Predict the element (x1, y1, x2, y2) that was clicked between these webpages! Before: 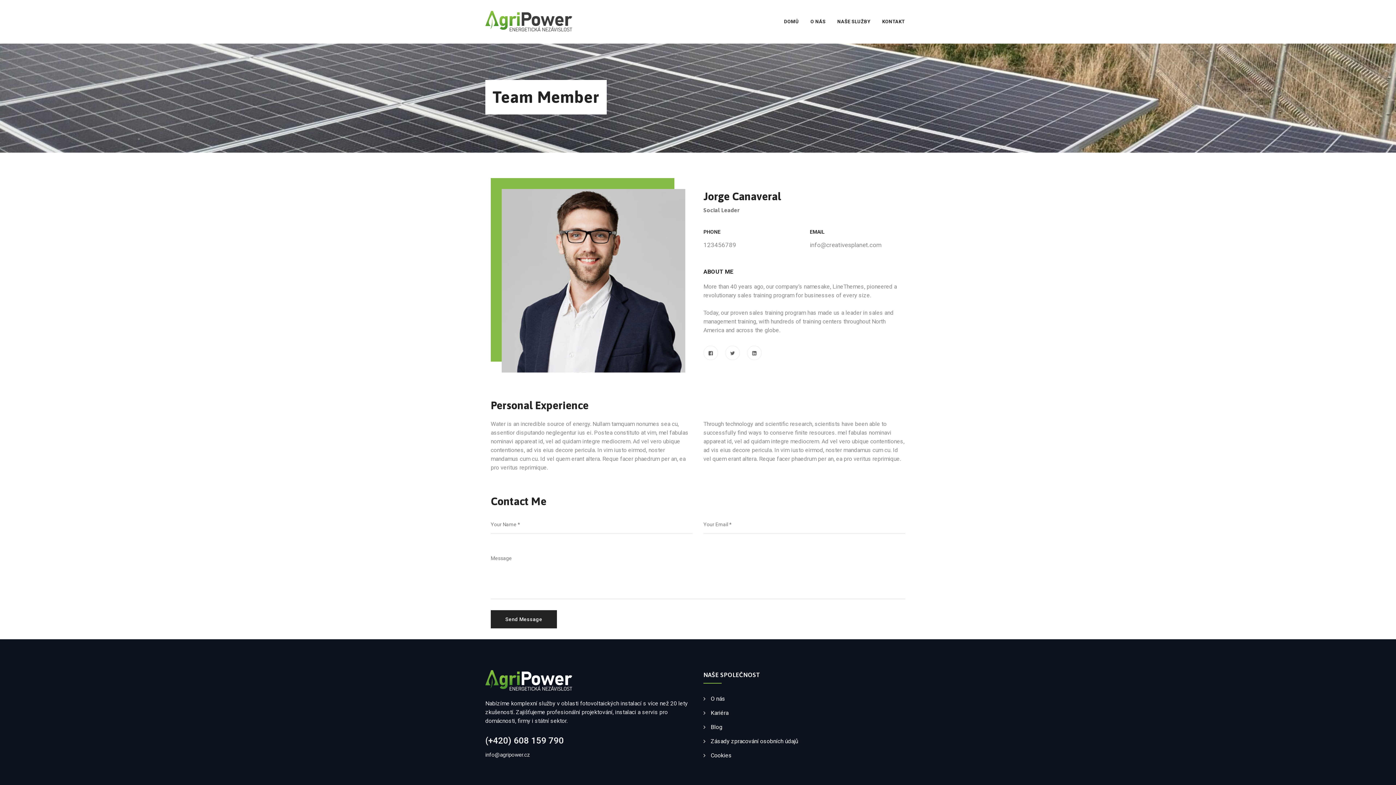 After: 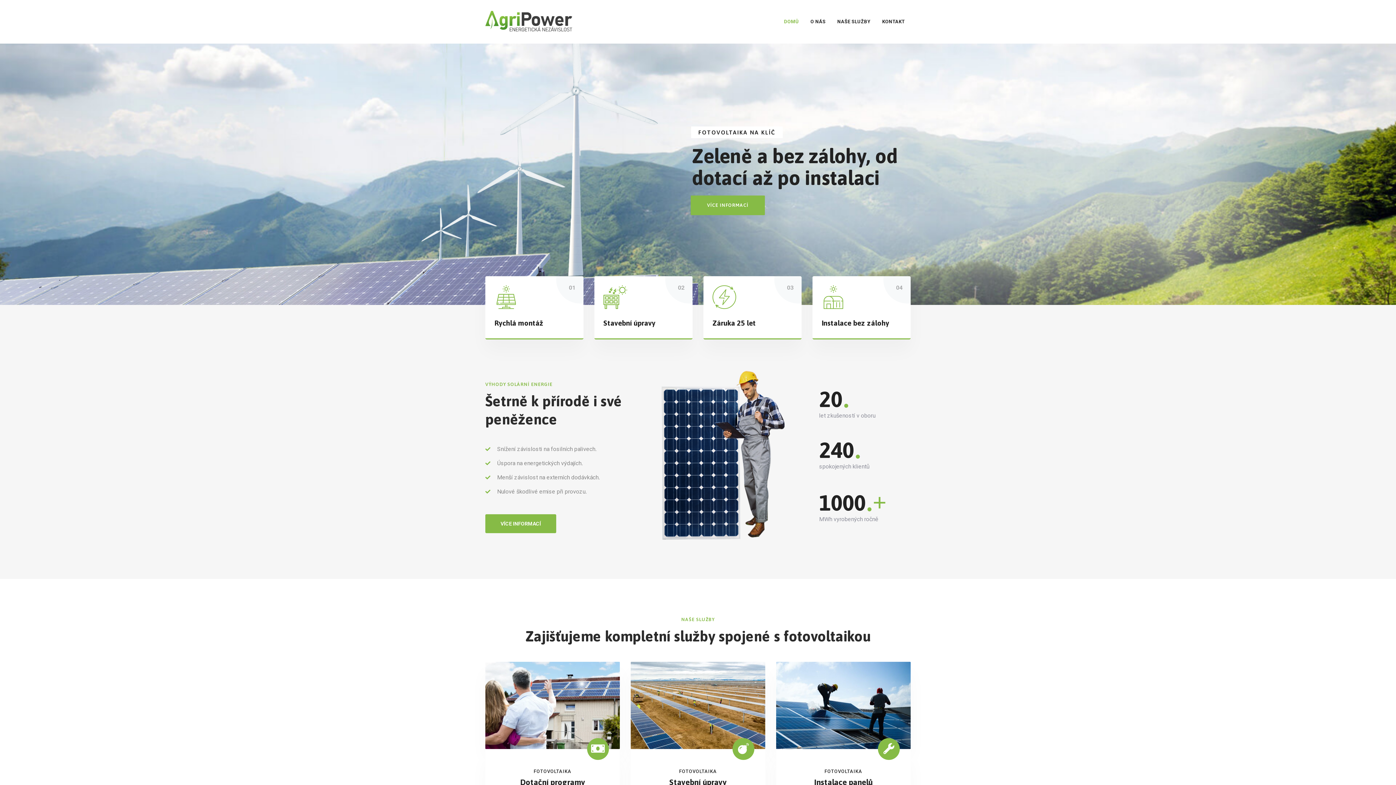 Action: label: DOMŮ bbox: (784, 0, 799, 43)